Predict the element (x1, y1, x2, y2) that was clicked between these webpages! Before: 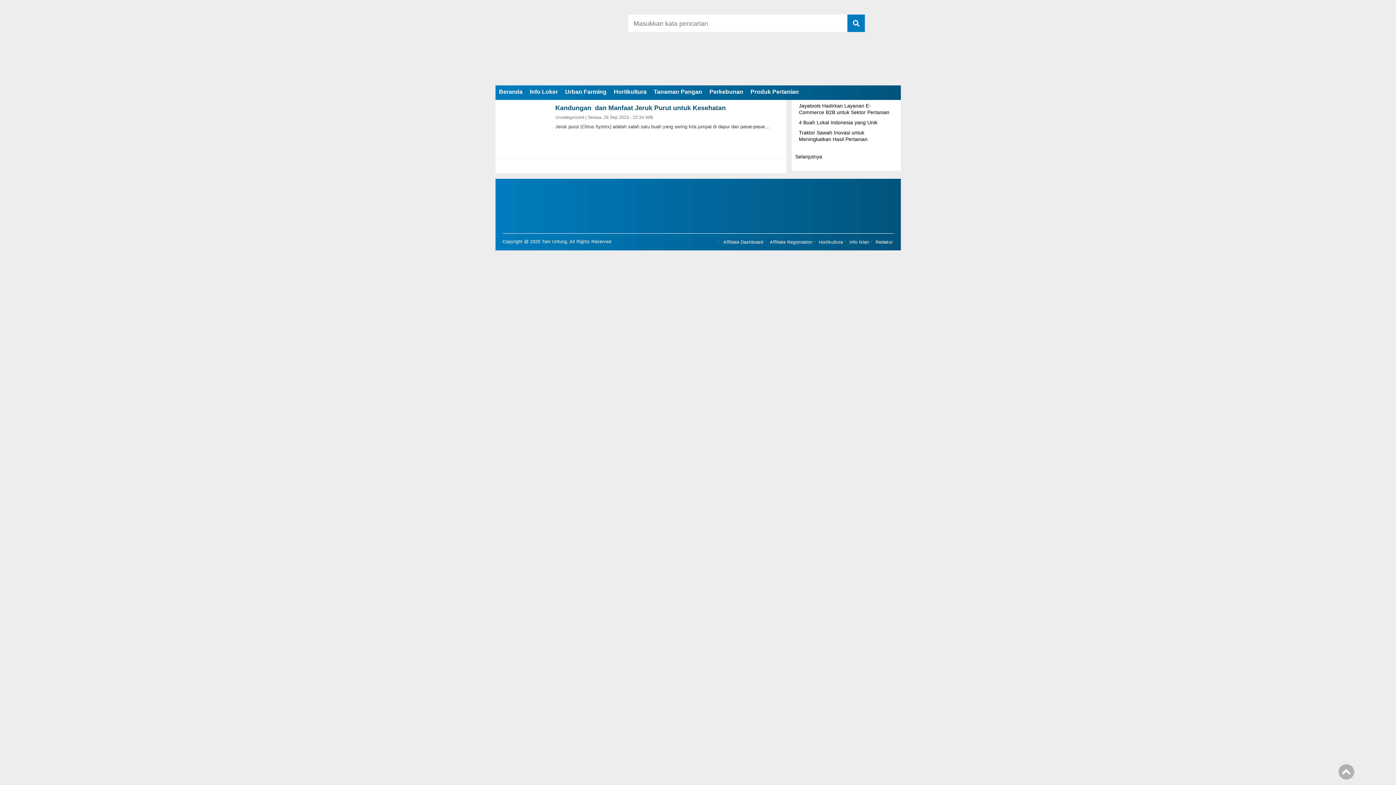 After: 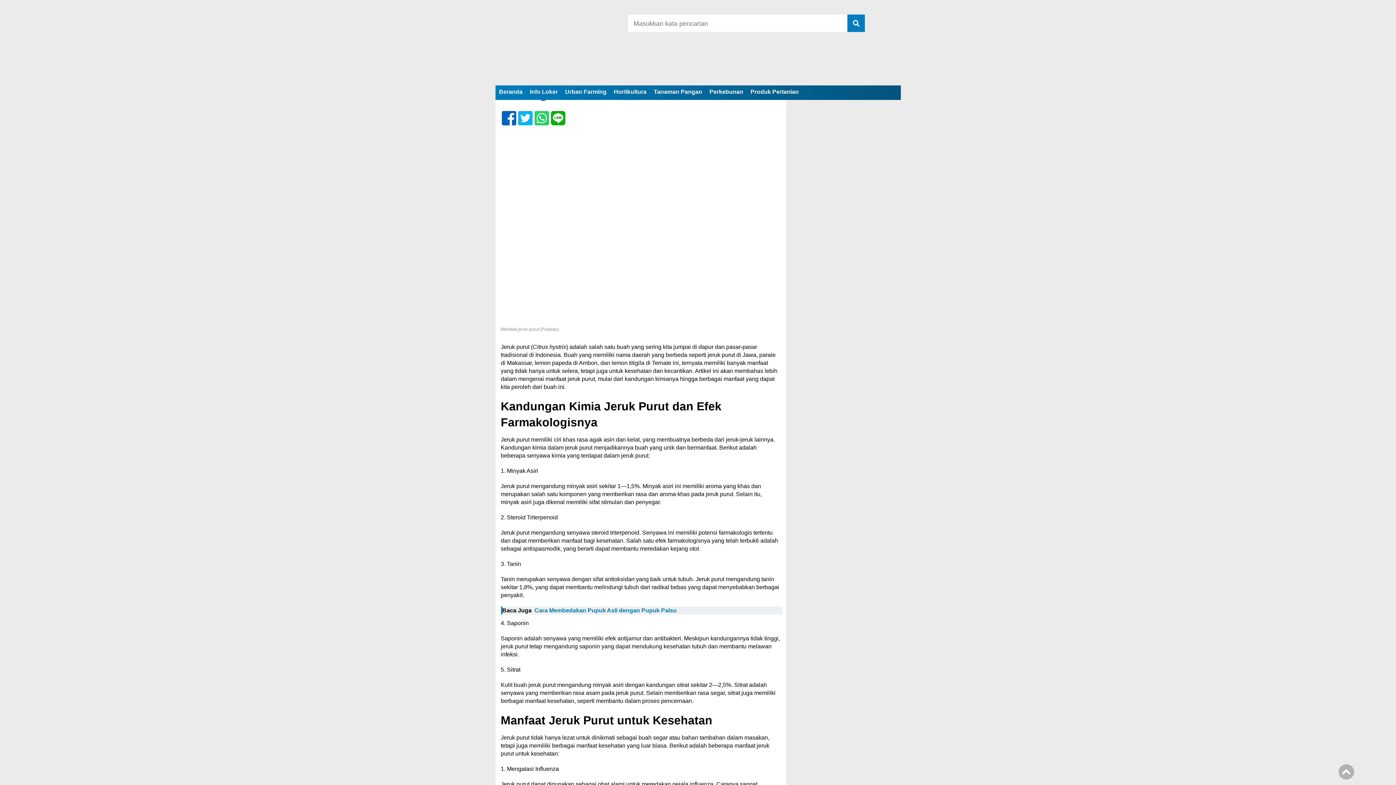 Action: bbox: (499, 104, 782, 112) label: Kandungan  dan Manfaat Jeruk Purut untuk Kesehatan